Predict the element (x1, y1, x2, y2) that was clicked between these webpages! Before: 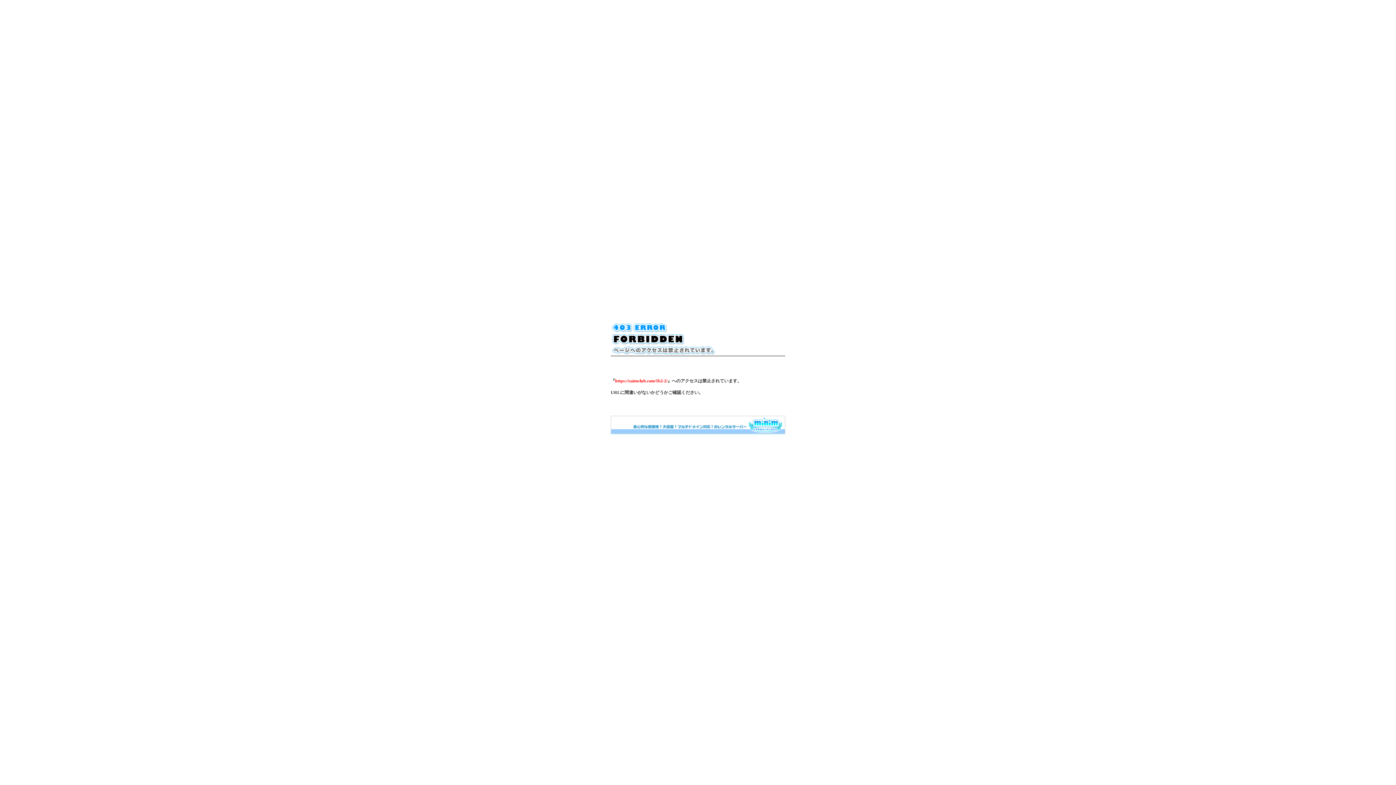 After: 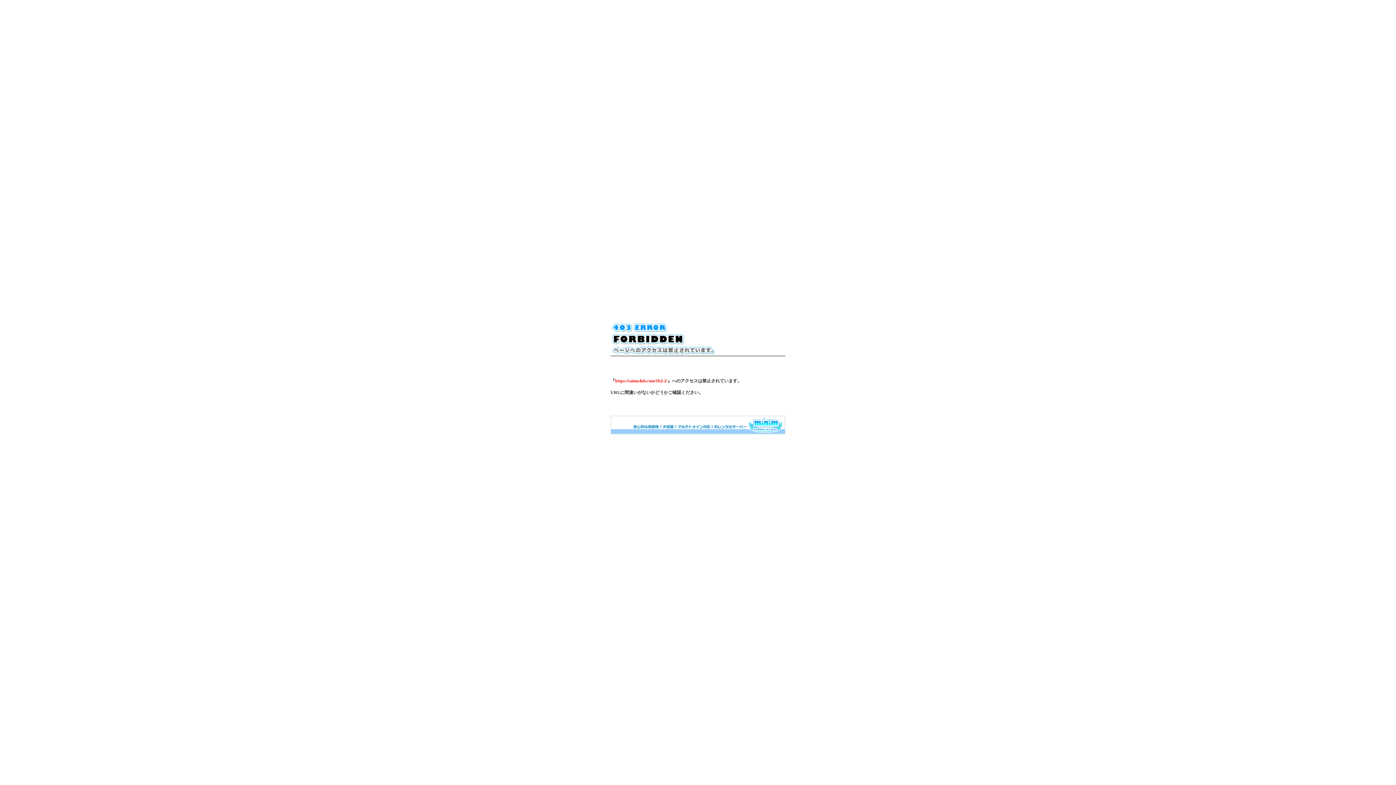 Action: bbox: (610, 430, 785, 435)